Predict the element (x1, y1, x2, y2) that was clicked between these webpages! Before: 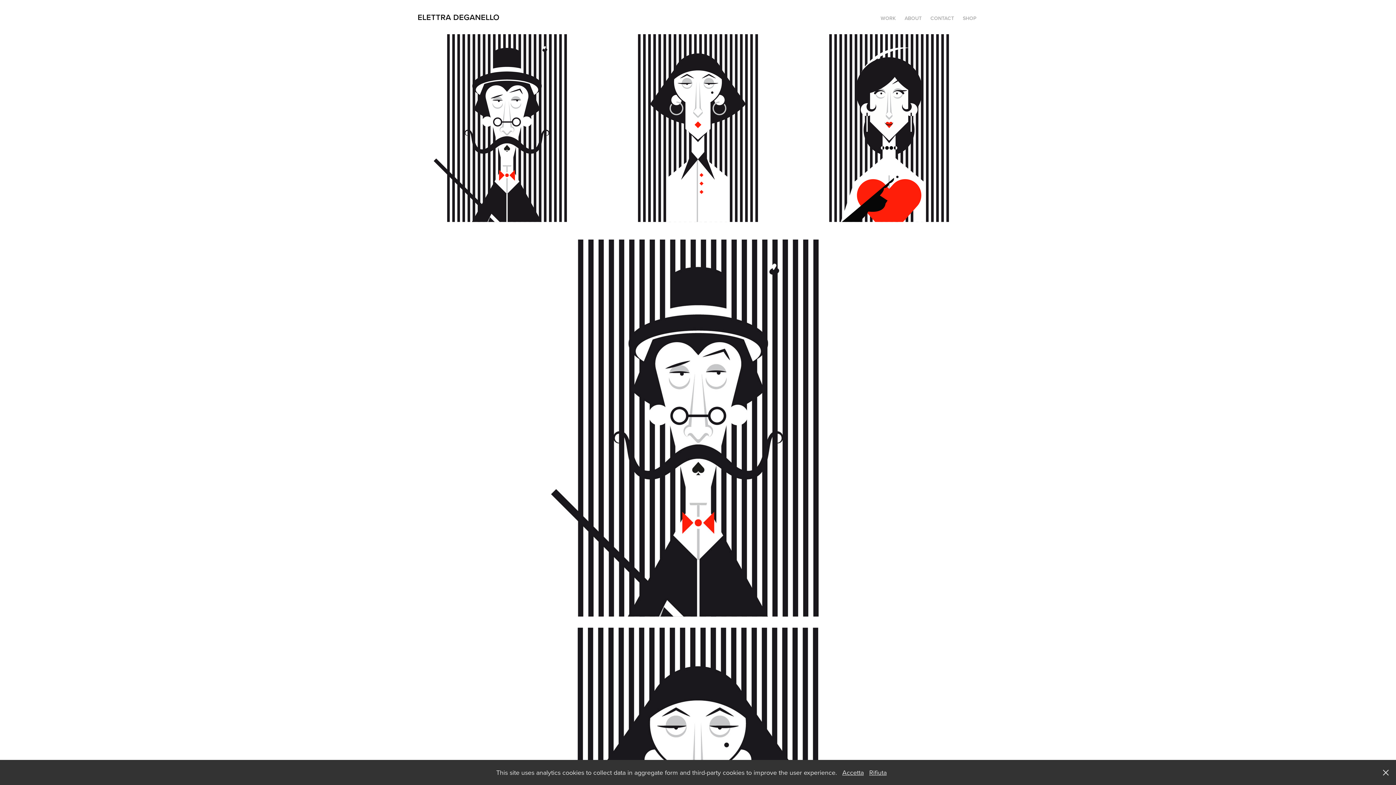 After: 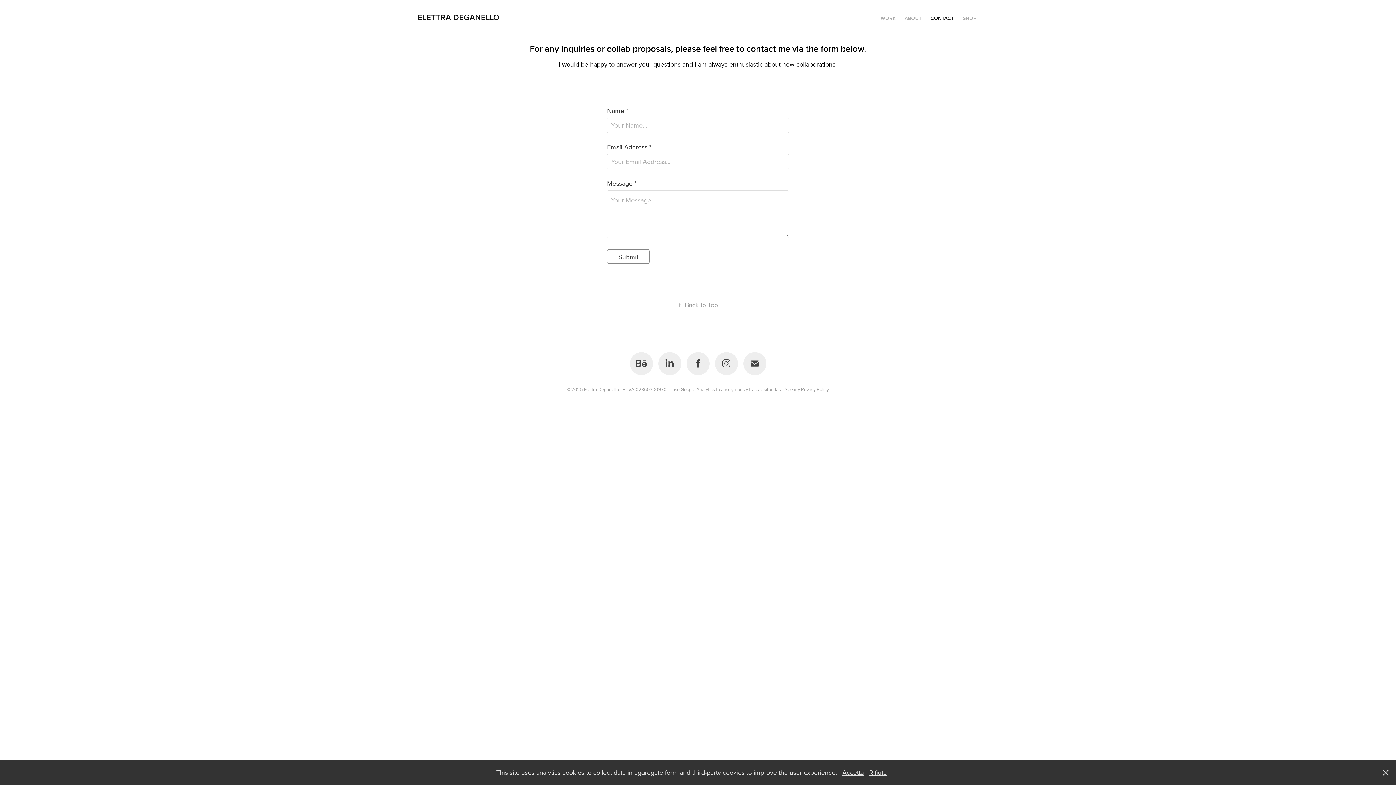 Action: label: CONTACT bbox: (930, 14, 954, 21)